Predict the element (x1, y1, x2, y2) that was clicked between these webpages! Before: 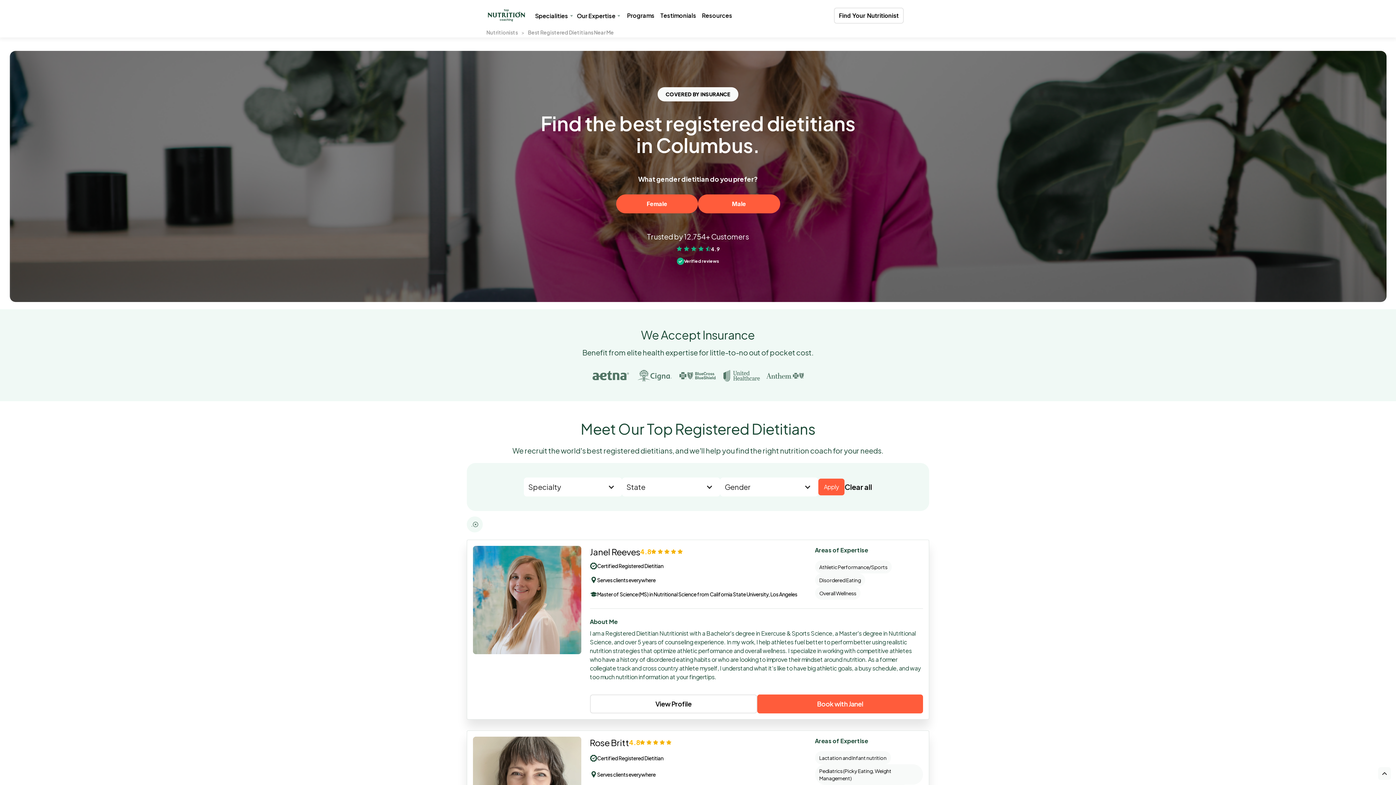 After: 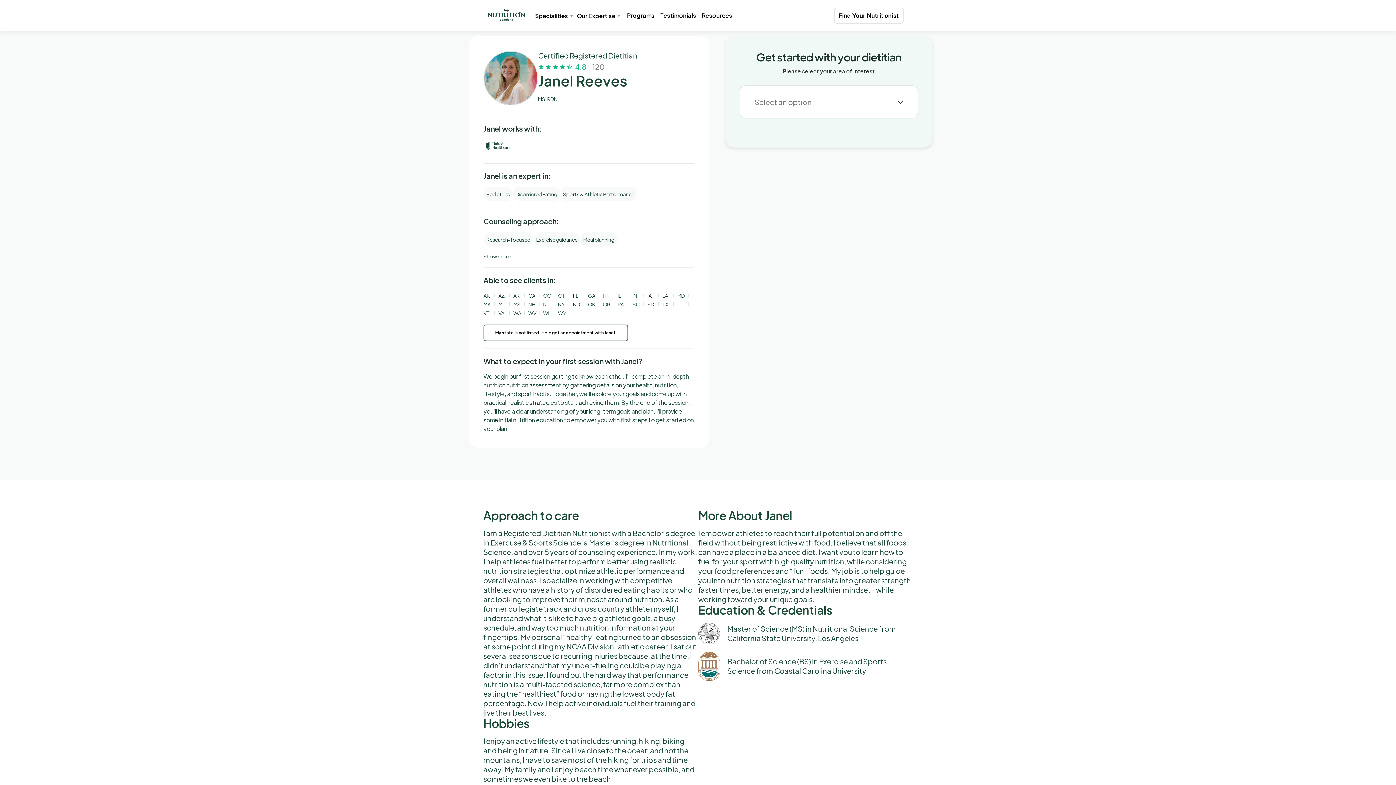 Action: label: Certified Registered Dietitian bbox: (590, 560, 806, 571)